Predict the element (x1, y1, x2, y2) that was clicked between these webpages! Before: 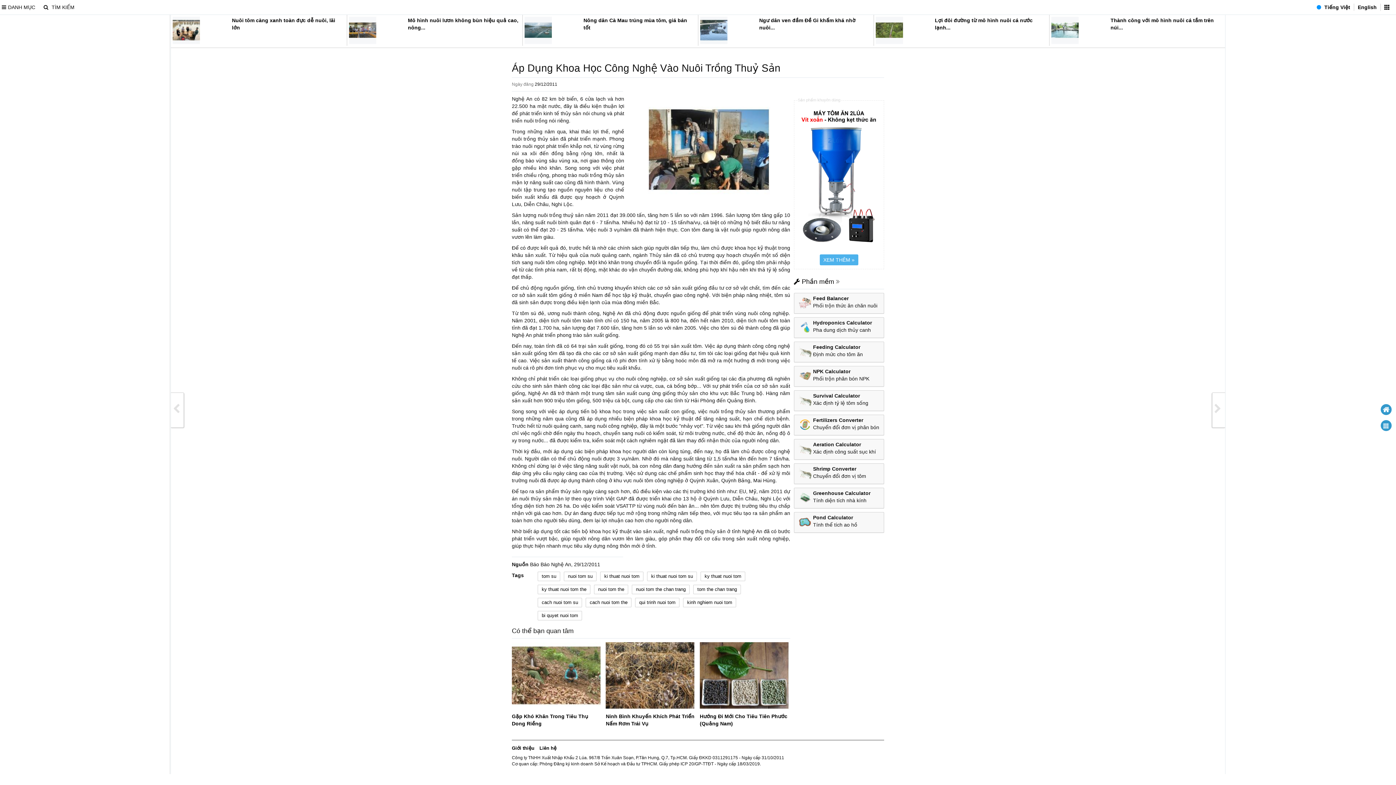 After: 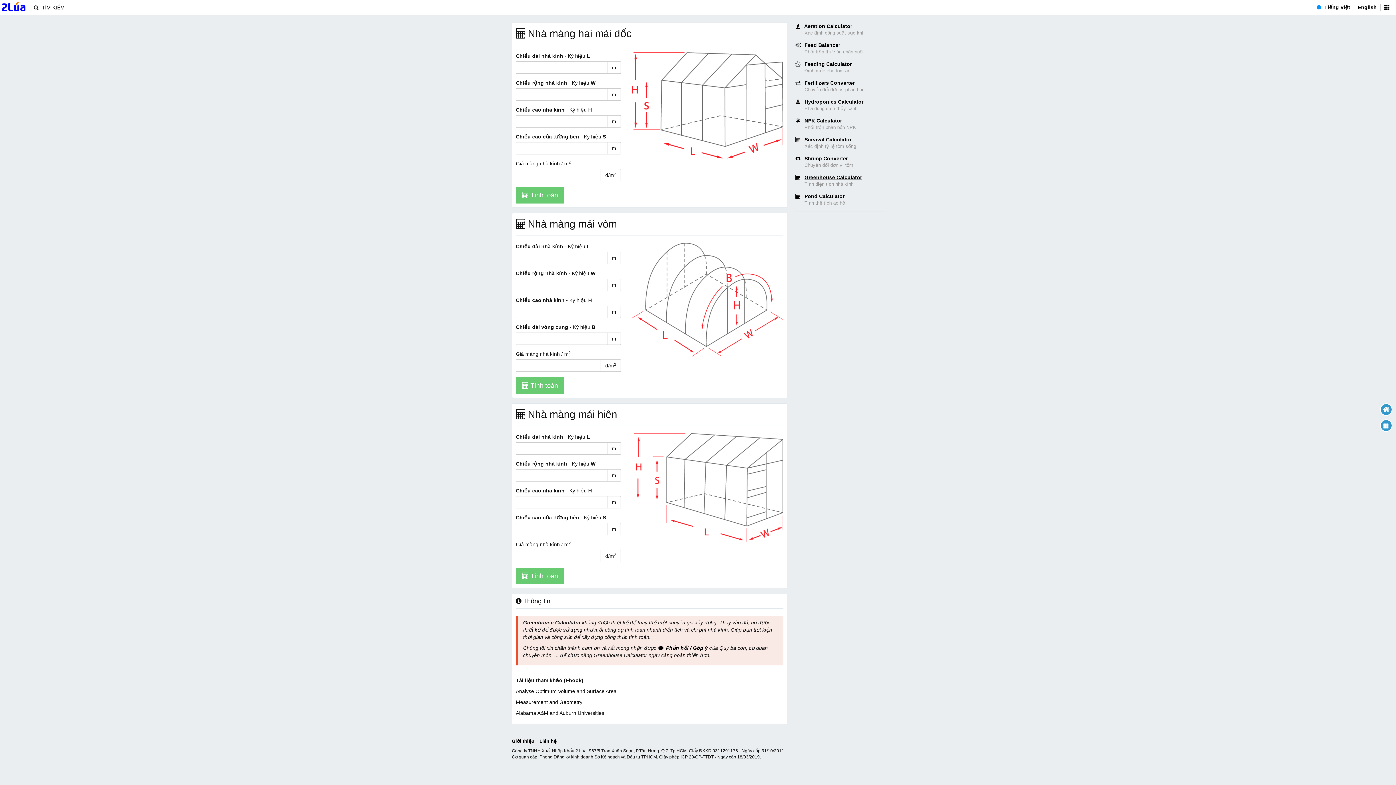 Action: label: Greenhouse Calculator

Tính diện tích nhà kính bbox: (794, 487, 884, 508)